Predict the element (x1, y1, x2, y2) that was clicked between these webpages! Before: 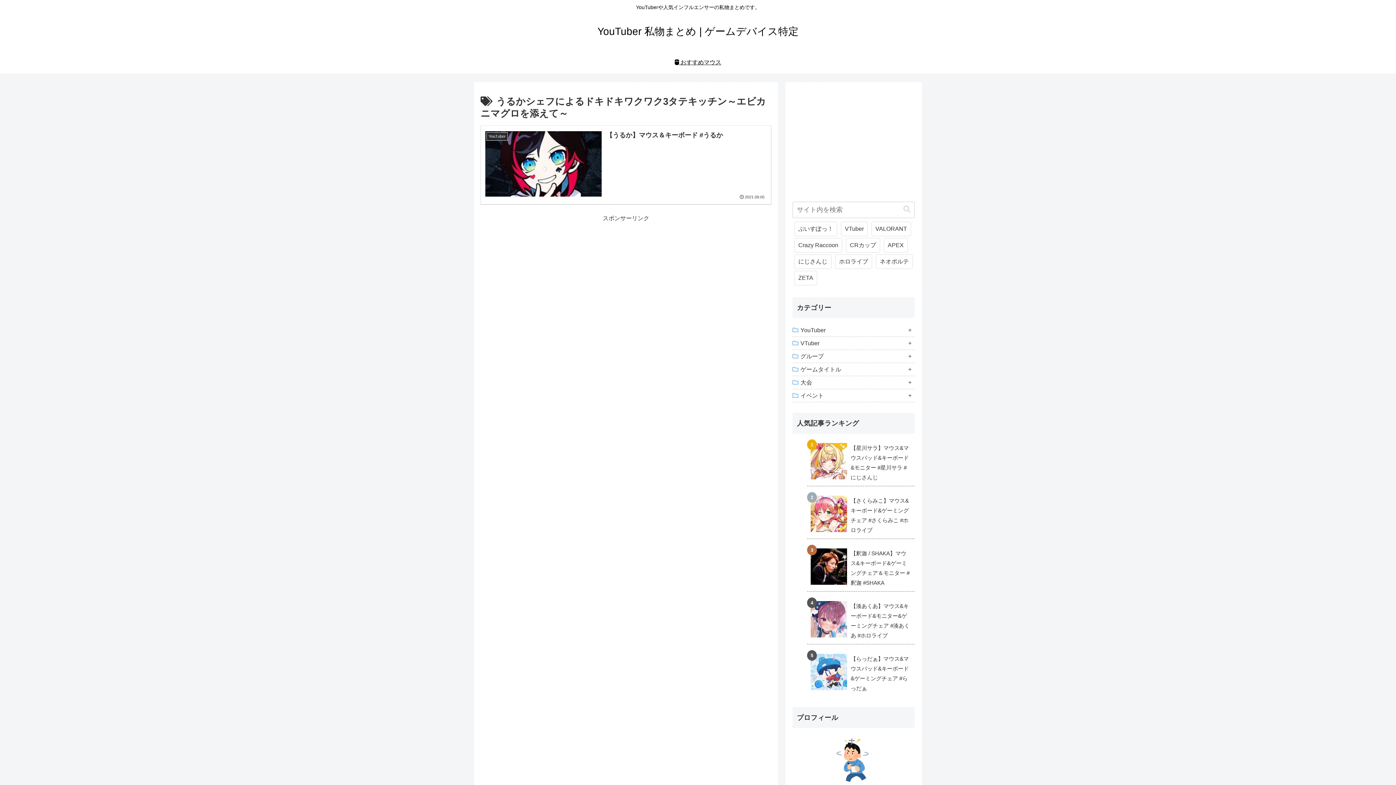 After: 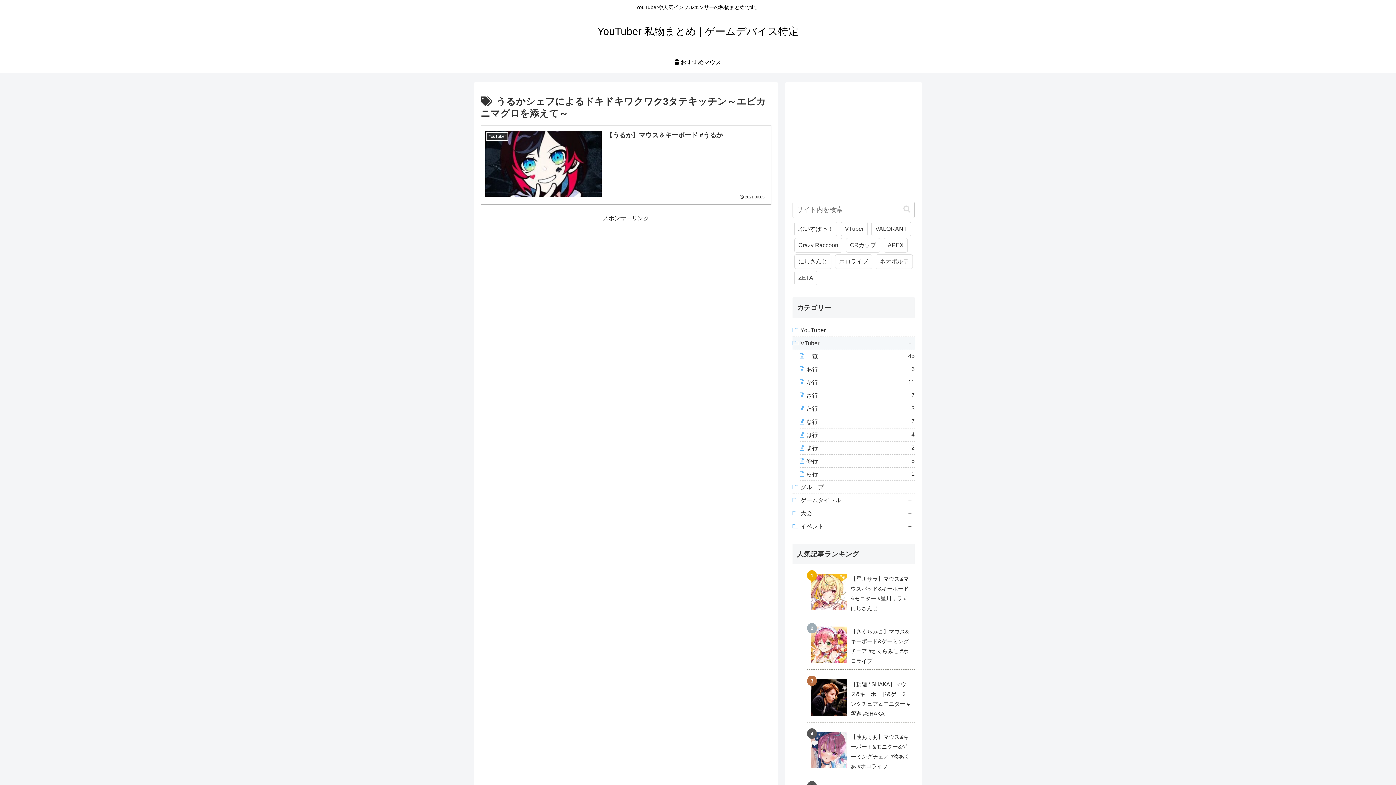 Action: bbox: (792, 337, 914, 350) label: VTuber